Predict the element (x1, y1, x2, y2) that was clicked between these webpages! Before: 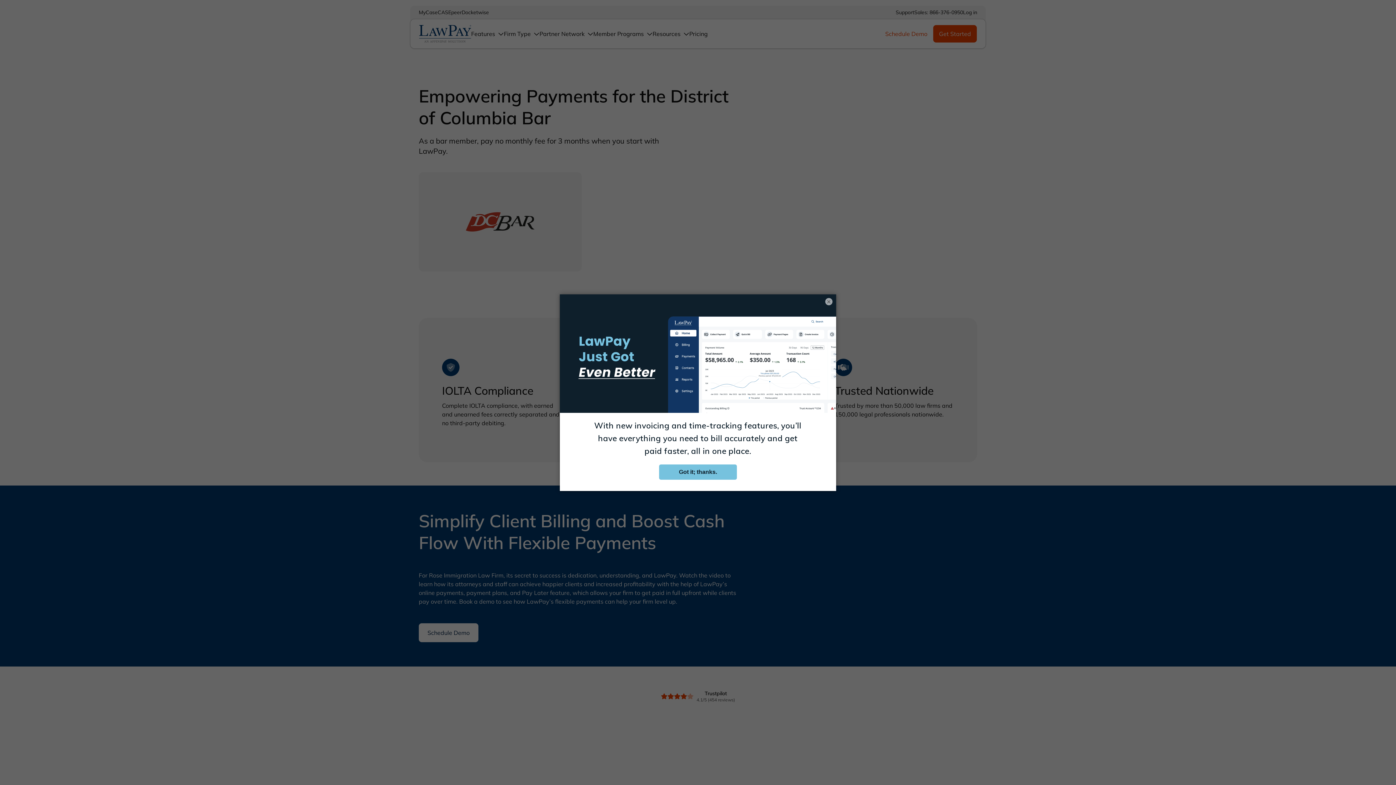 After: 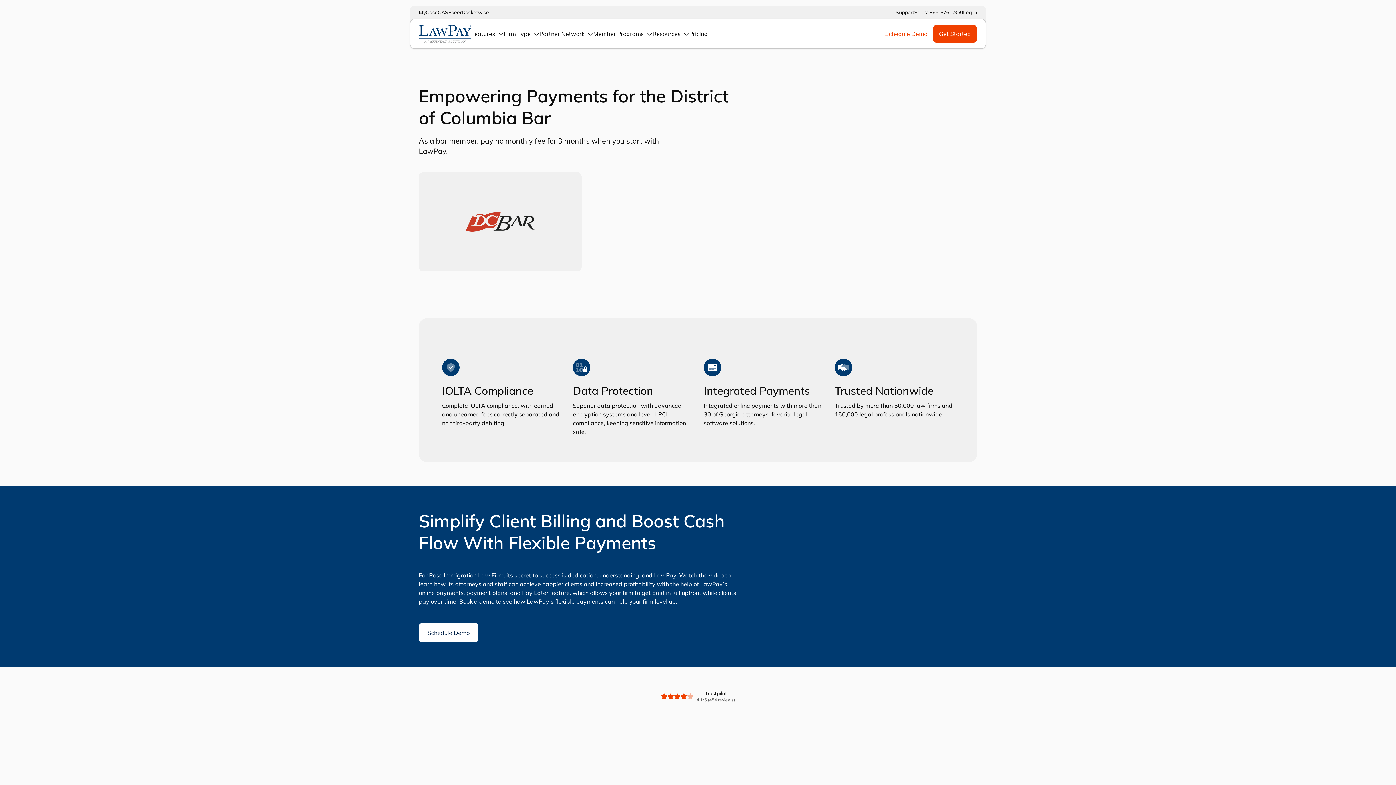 Action: bbox: (825, 298, 832, 305) label: ×